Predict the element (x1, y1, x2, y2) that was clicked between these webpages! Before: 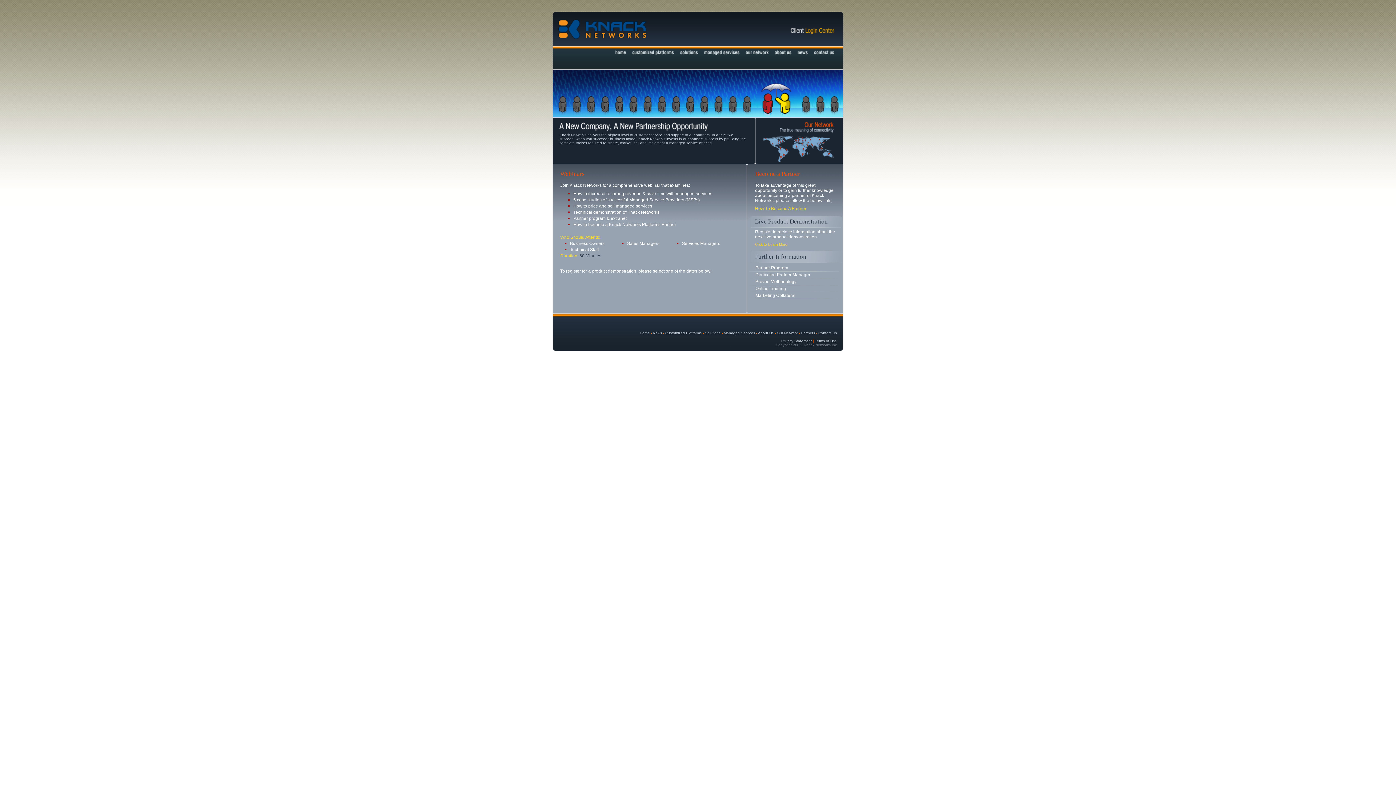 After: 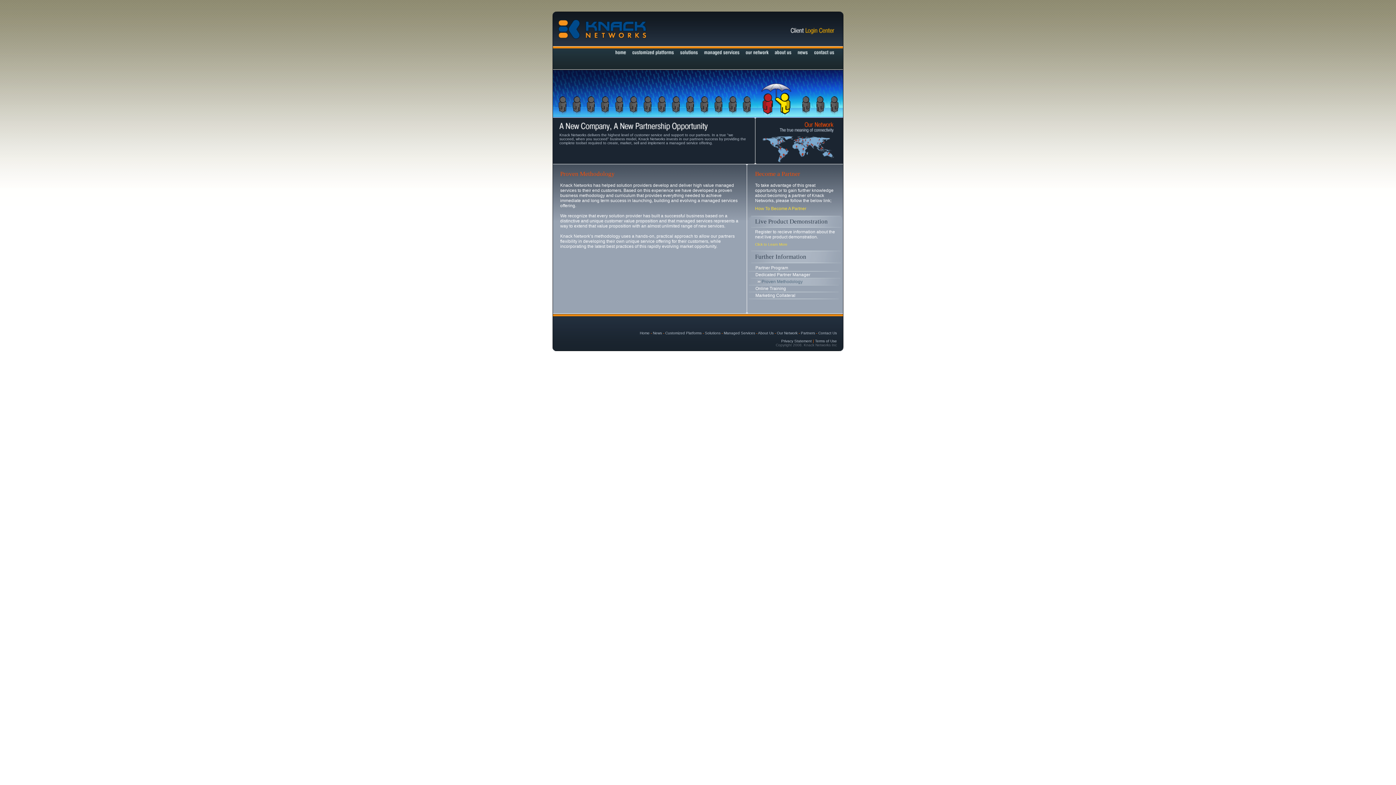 Action: bbox: (755, 279, 796, 284) label: Proven Methodology